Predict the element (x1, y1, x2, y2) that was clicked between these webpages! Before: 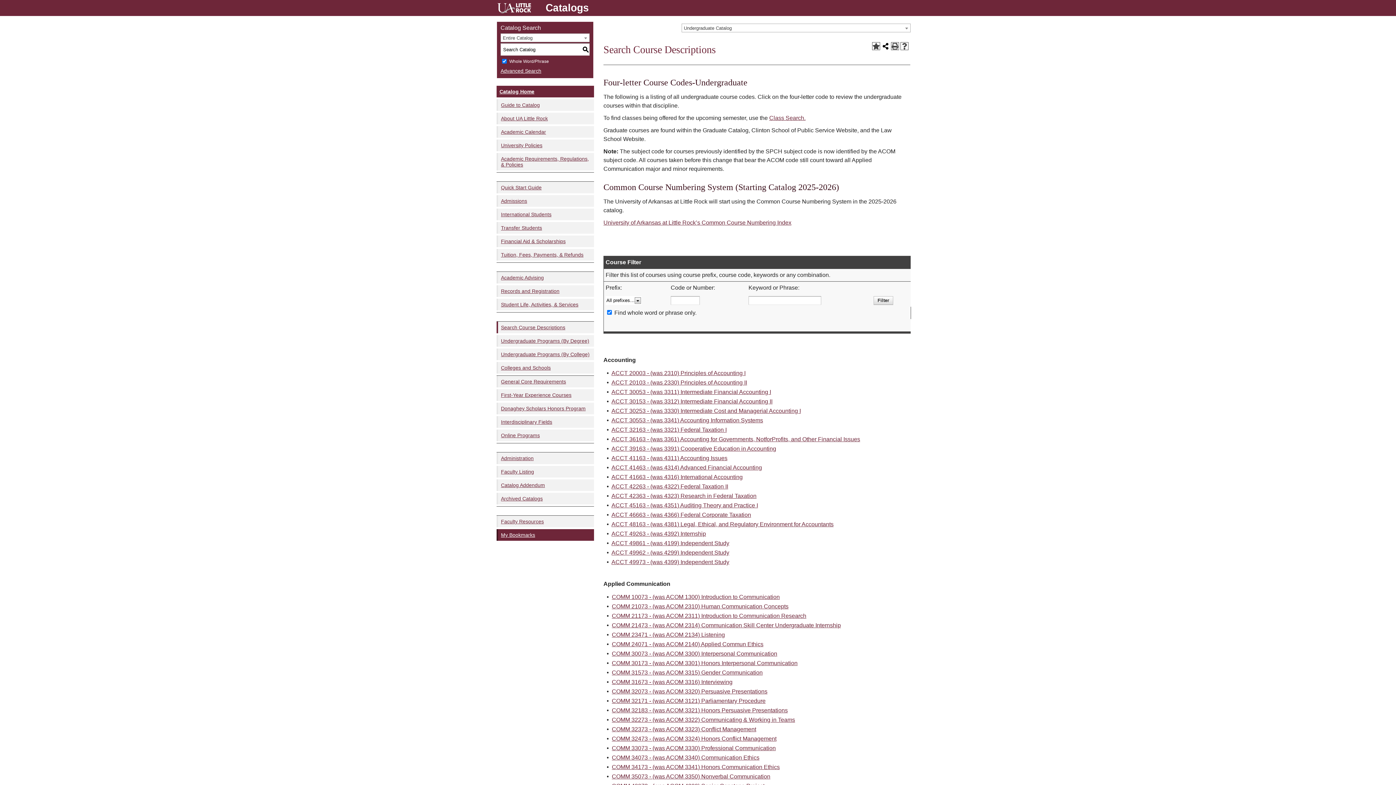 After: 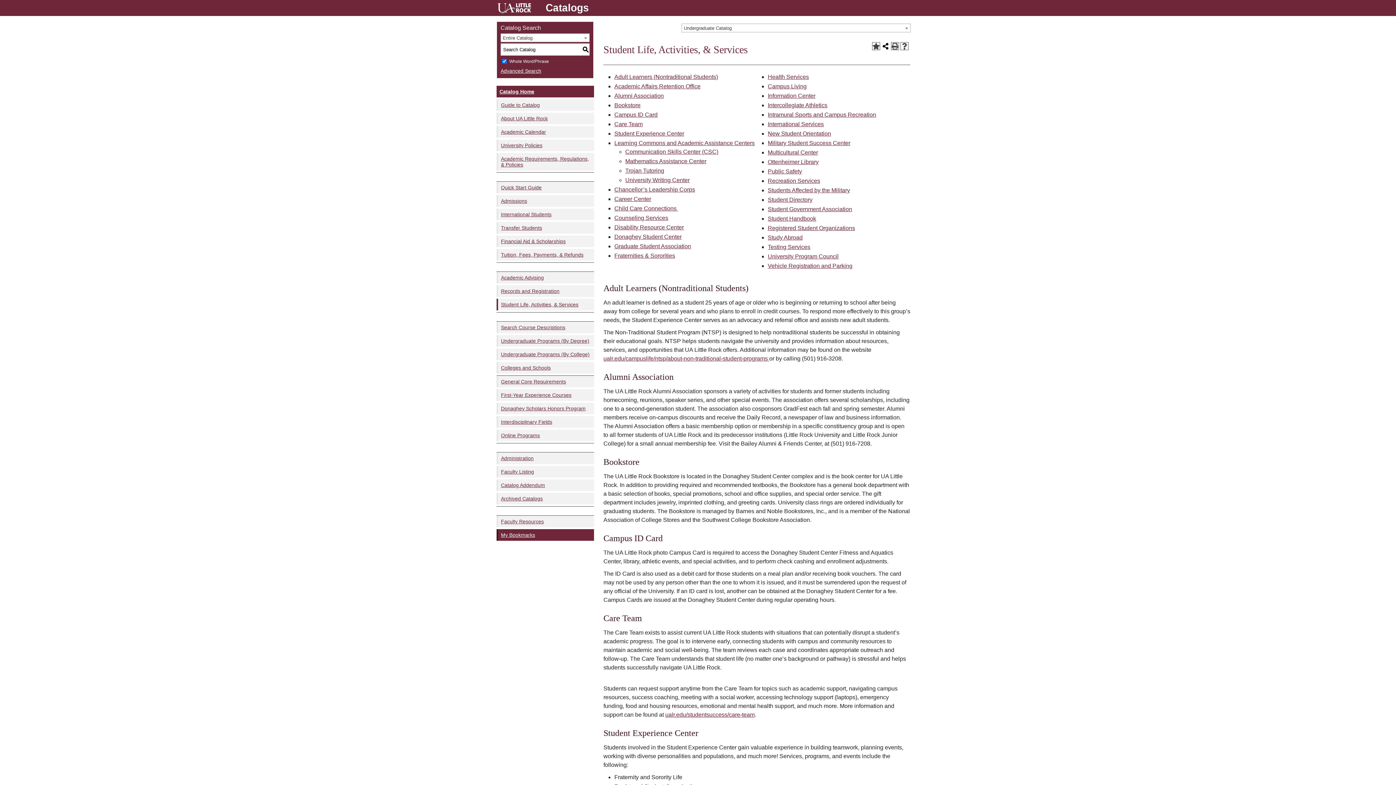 Action: label: Student Life, Activities, & Services bbox: (496, 298, 594, 310)